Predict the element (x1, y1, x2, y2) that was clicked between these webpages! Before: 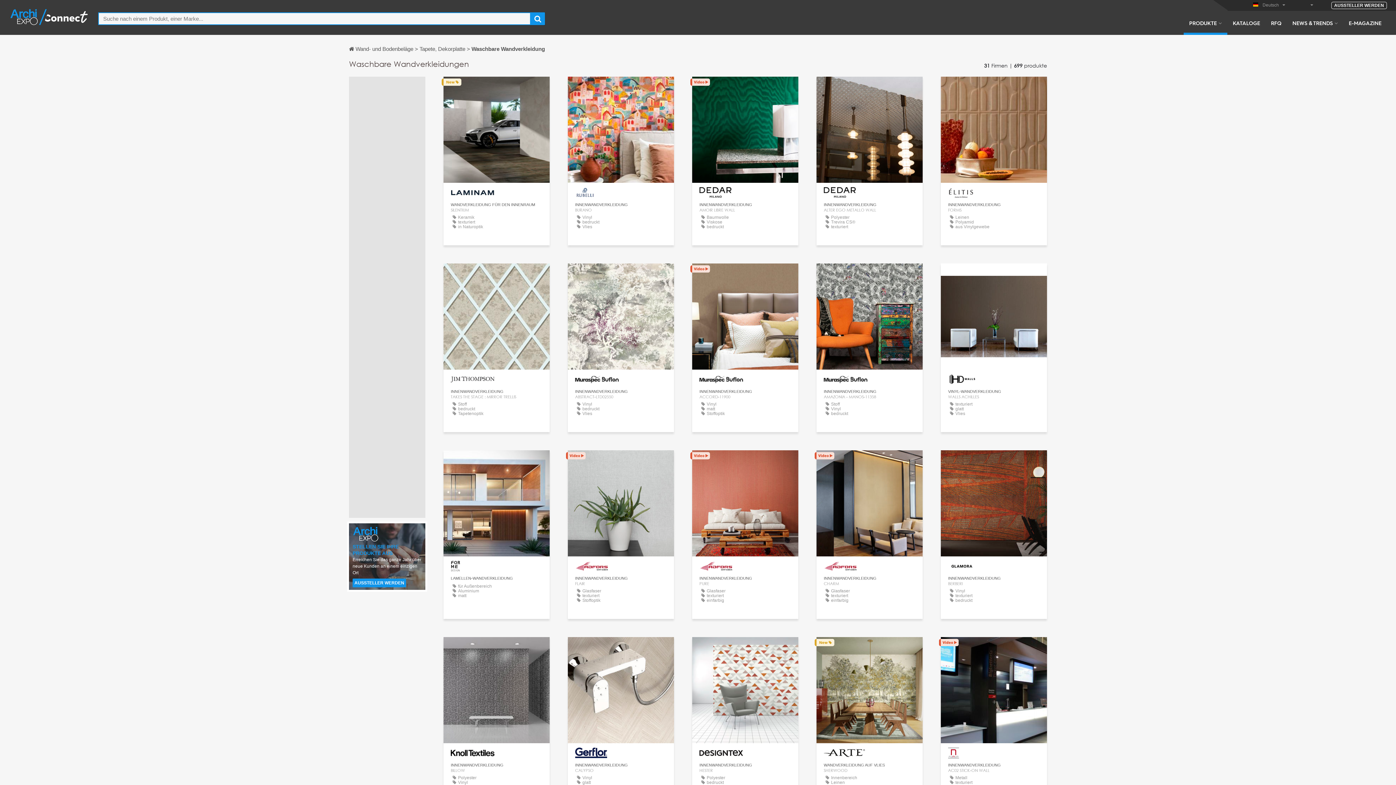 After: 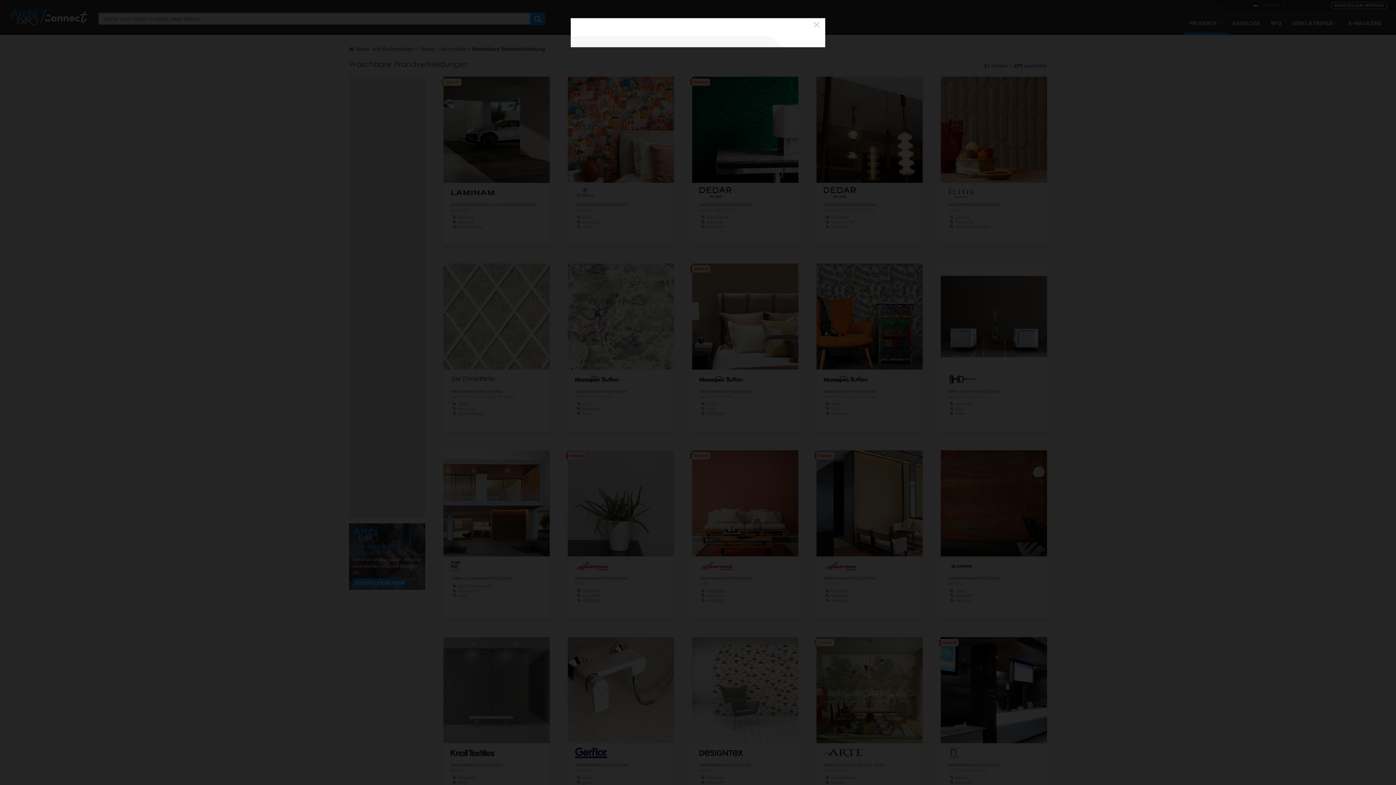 Action: label: KONTAKT bbox: (981, 464, 1007, 474)